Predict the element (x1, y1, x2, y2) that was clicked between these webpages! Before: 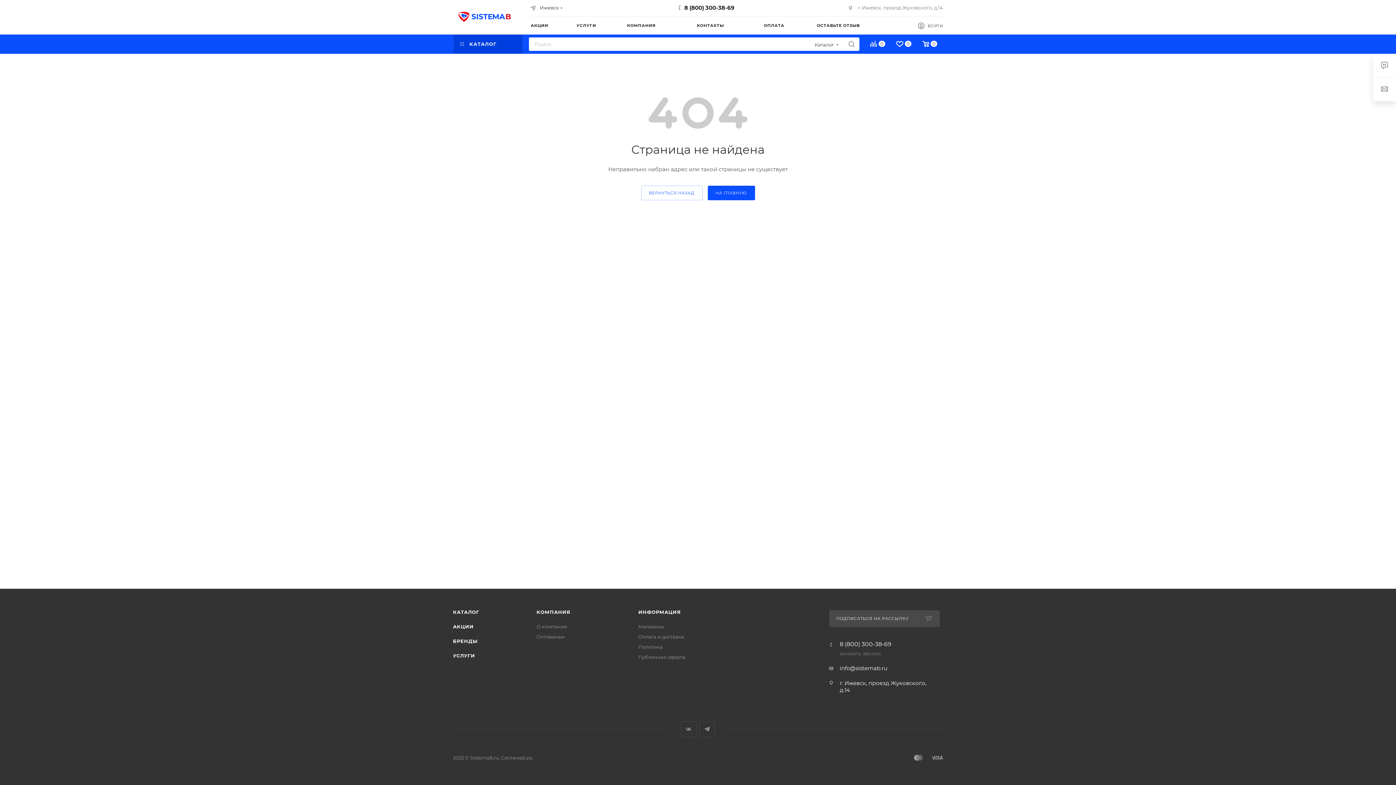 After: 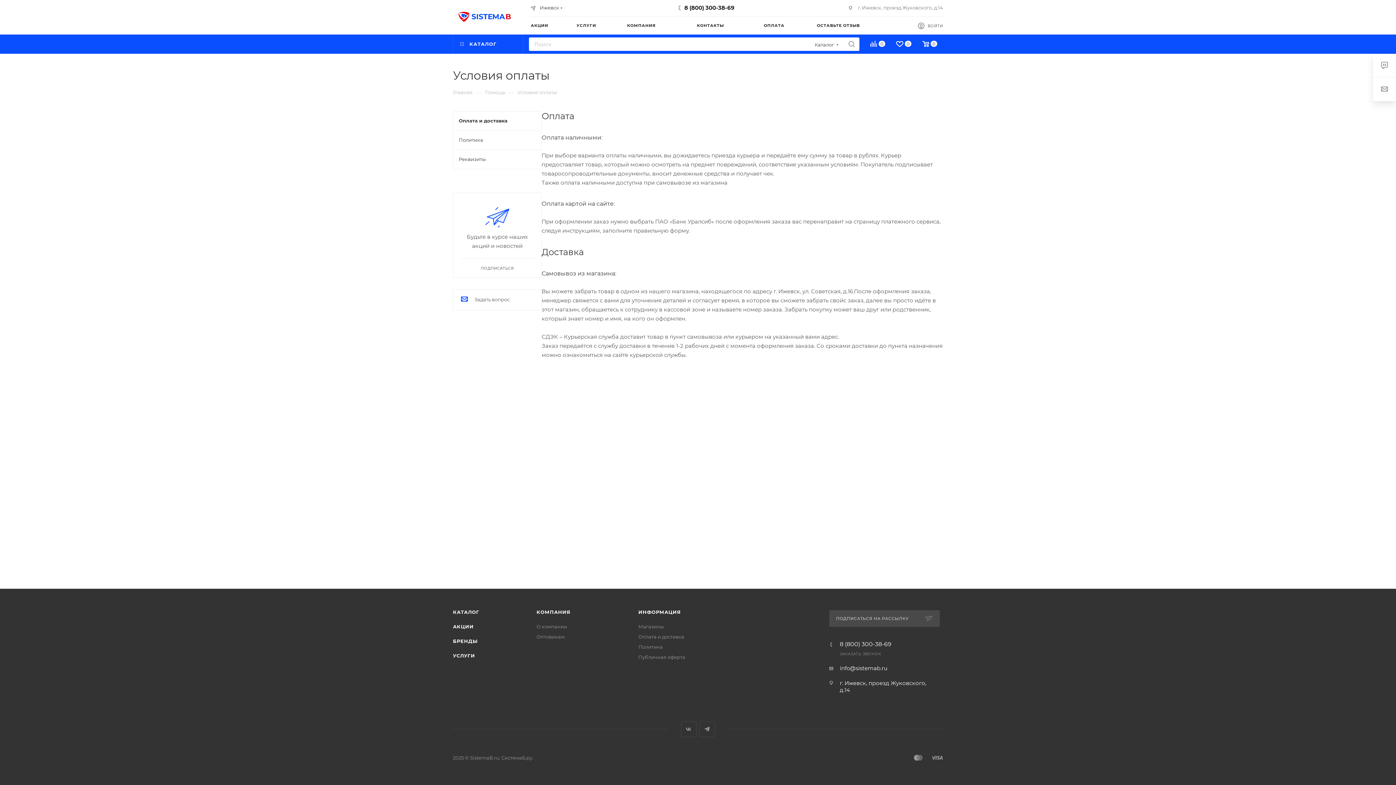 Action: bbox: (638, 634, 684, 640) label: Оплата и доставка